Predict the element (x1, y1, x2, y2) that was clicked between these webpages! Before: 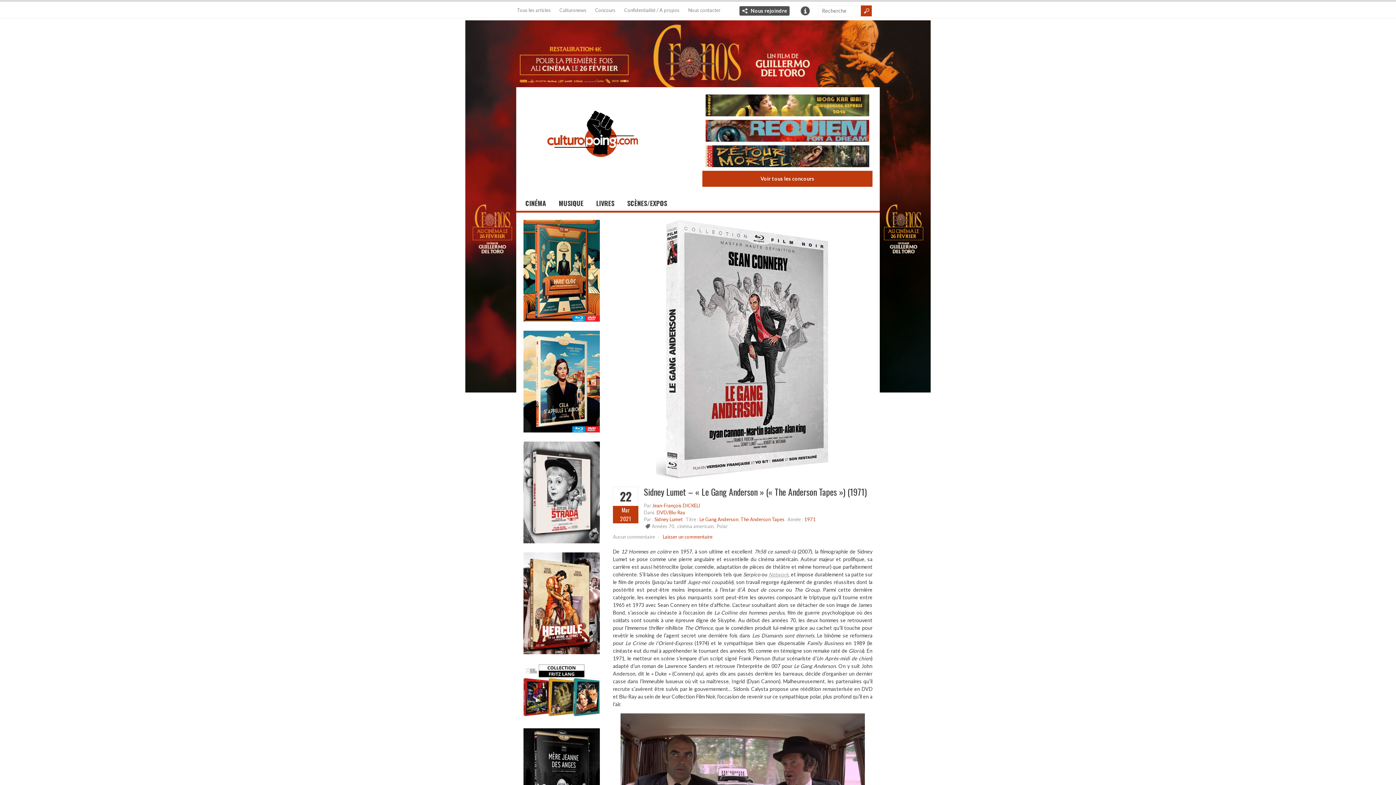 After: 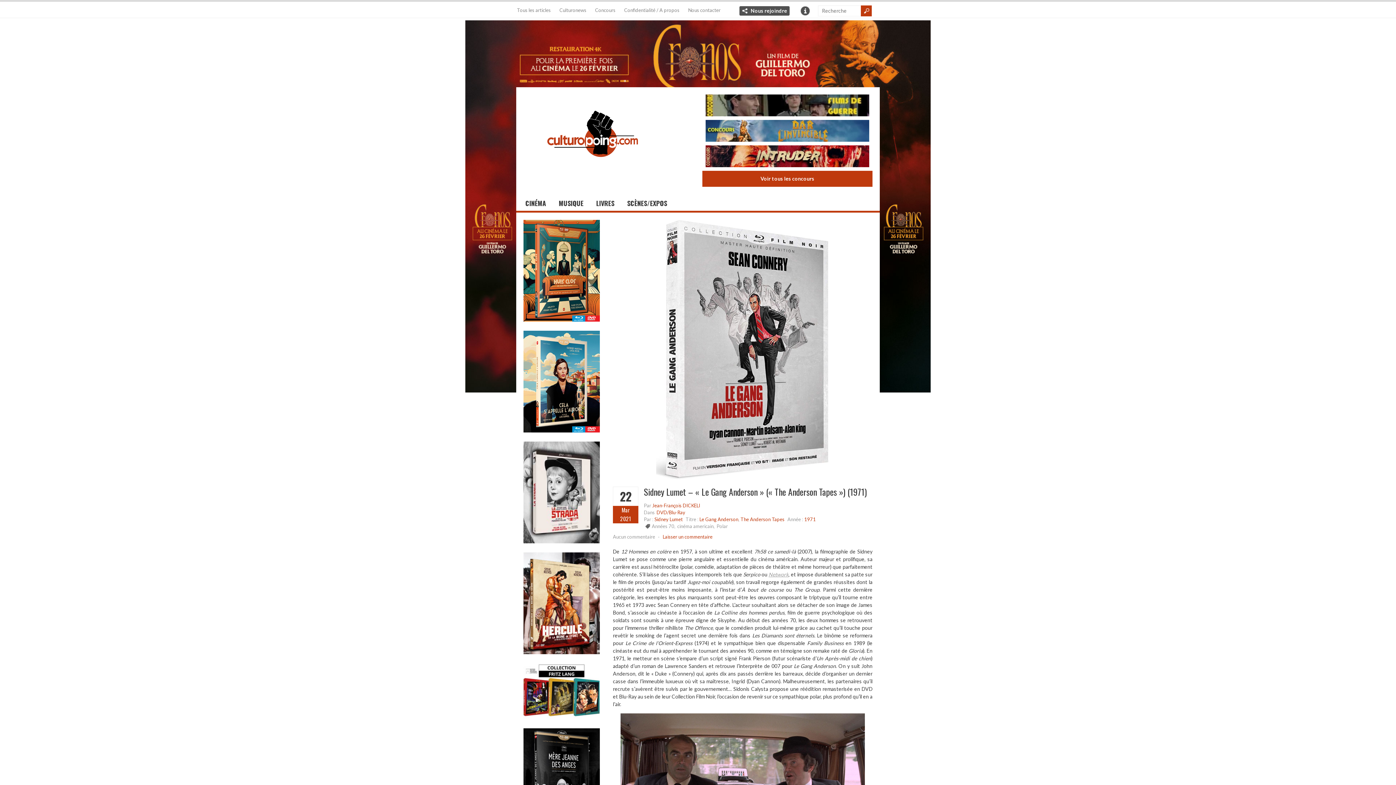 Action: bbox: (523, 649, 600, 655)